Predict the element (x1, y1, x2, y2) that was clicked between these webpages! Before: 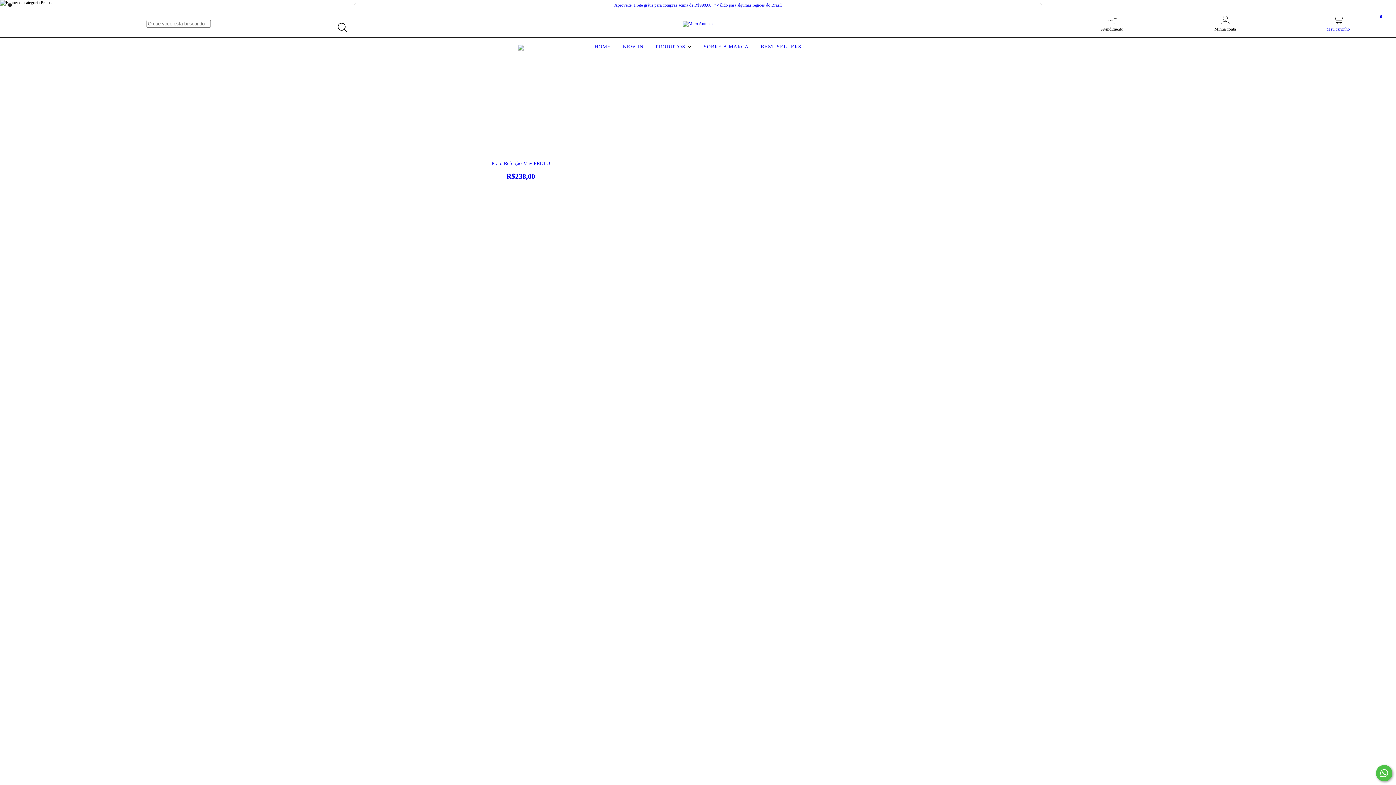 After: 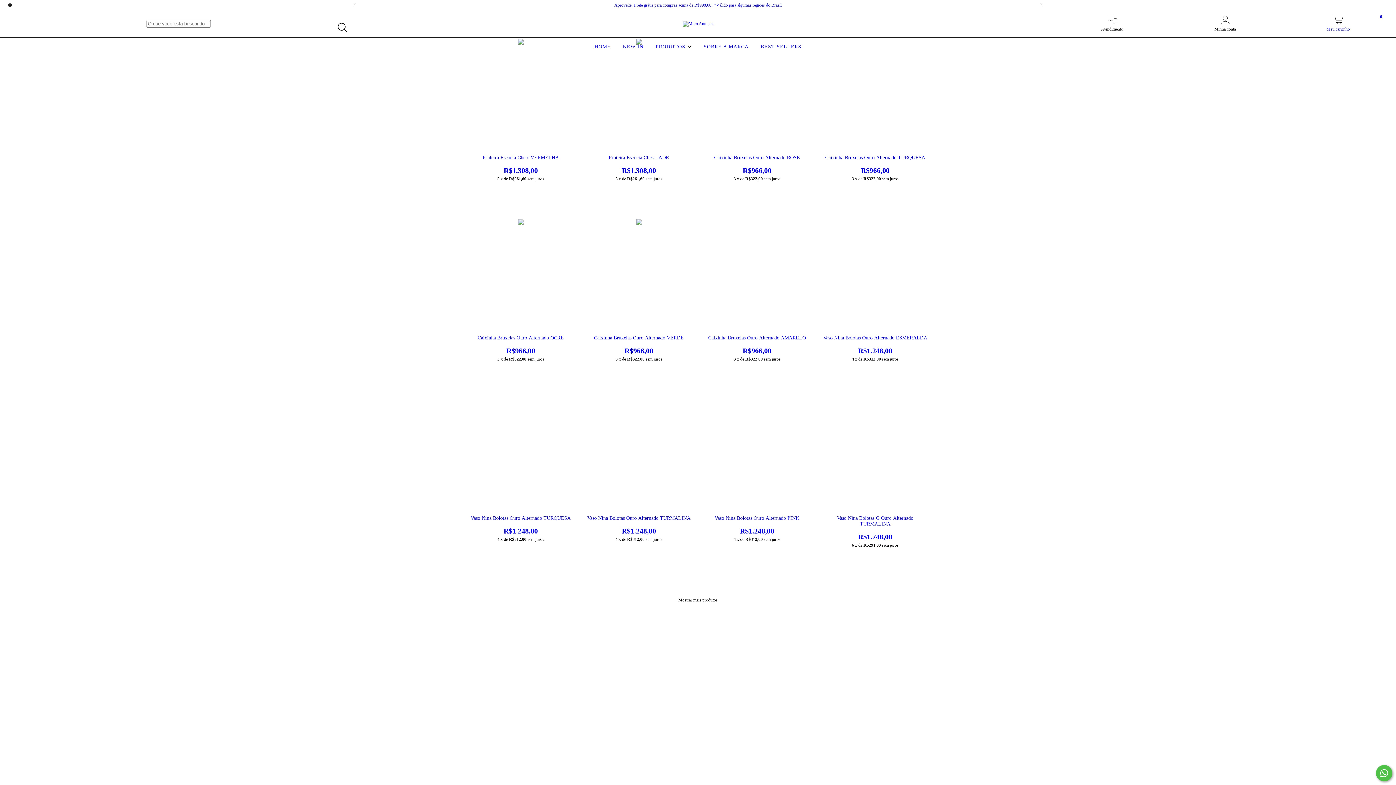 Action: bbox: (621, 44, 645, 49) label: NEW IN